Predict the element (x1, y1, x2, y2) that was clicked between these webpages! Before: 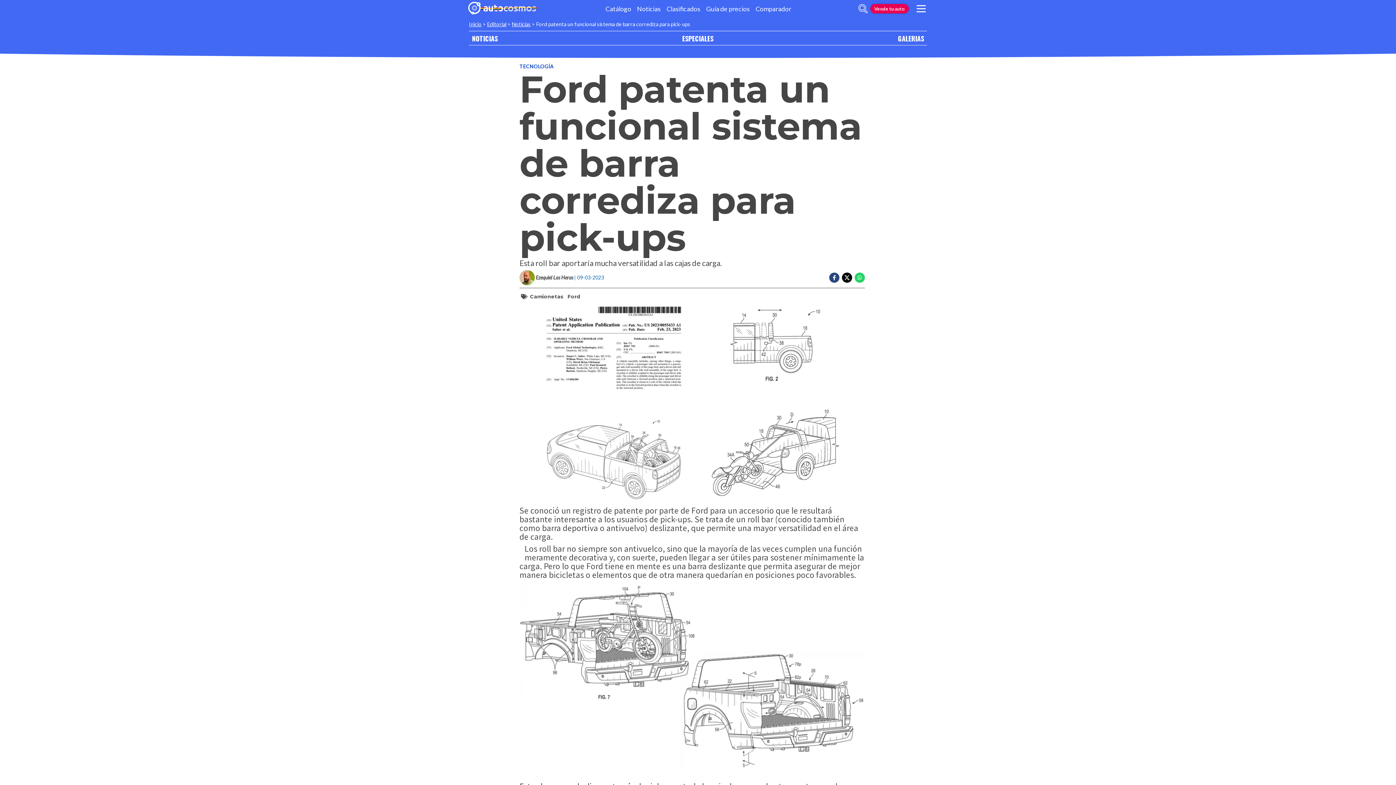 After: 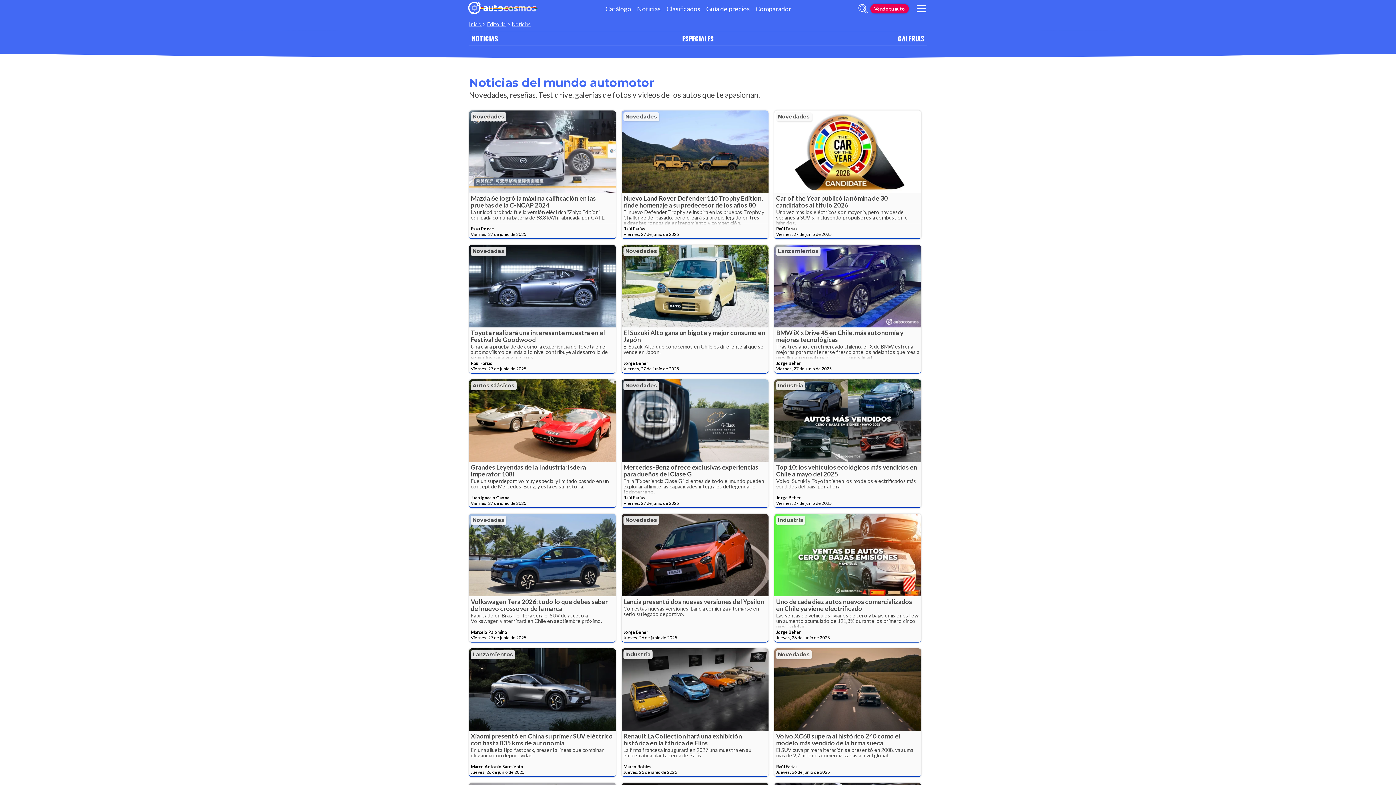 Action: bbox: (512, 21, 530, 27) label: Noticias